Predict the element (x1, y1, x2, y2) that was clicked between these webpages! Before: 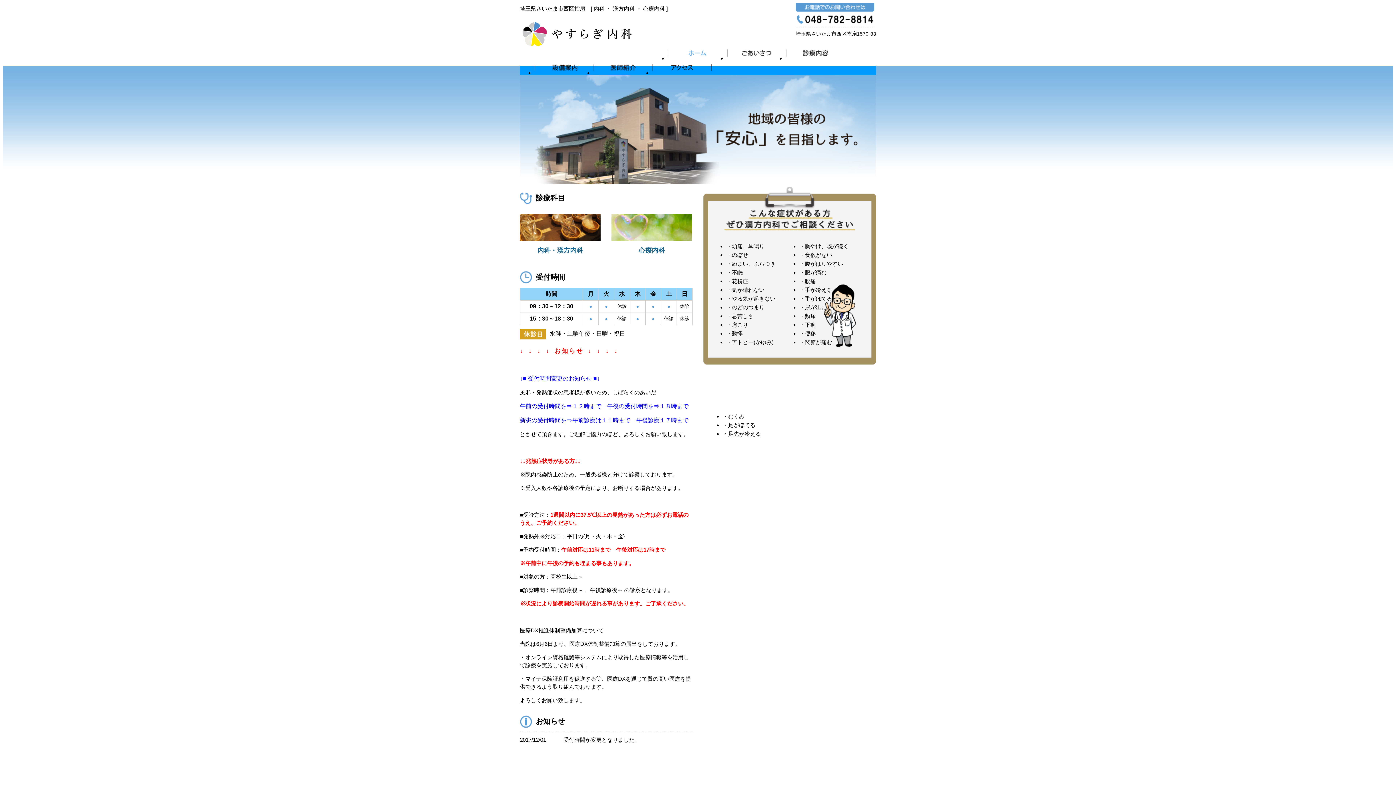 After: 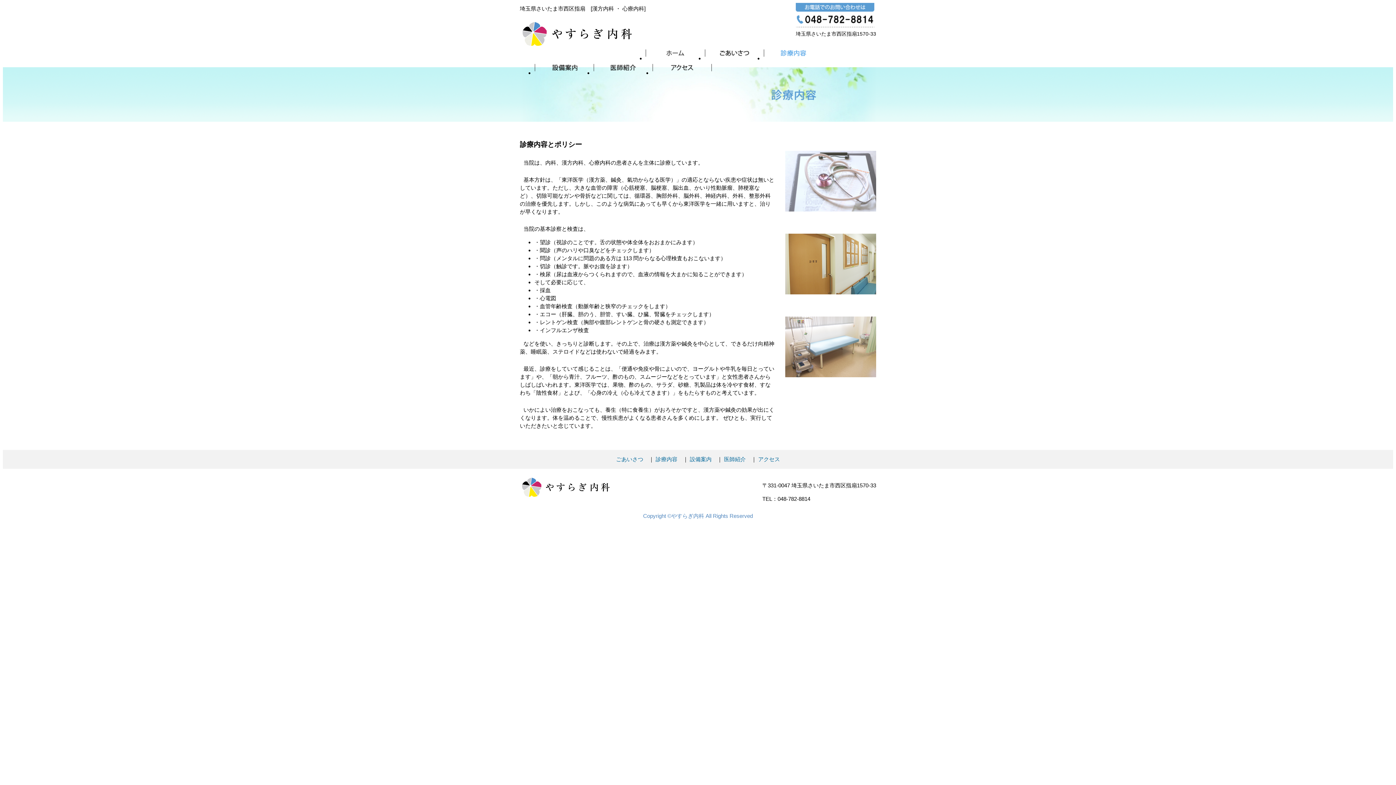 Action: bbox: (785, 45, 844, 60)